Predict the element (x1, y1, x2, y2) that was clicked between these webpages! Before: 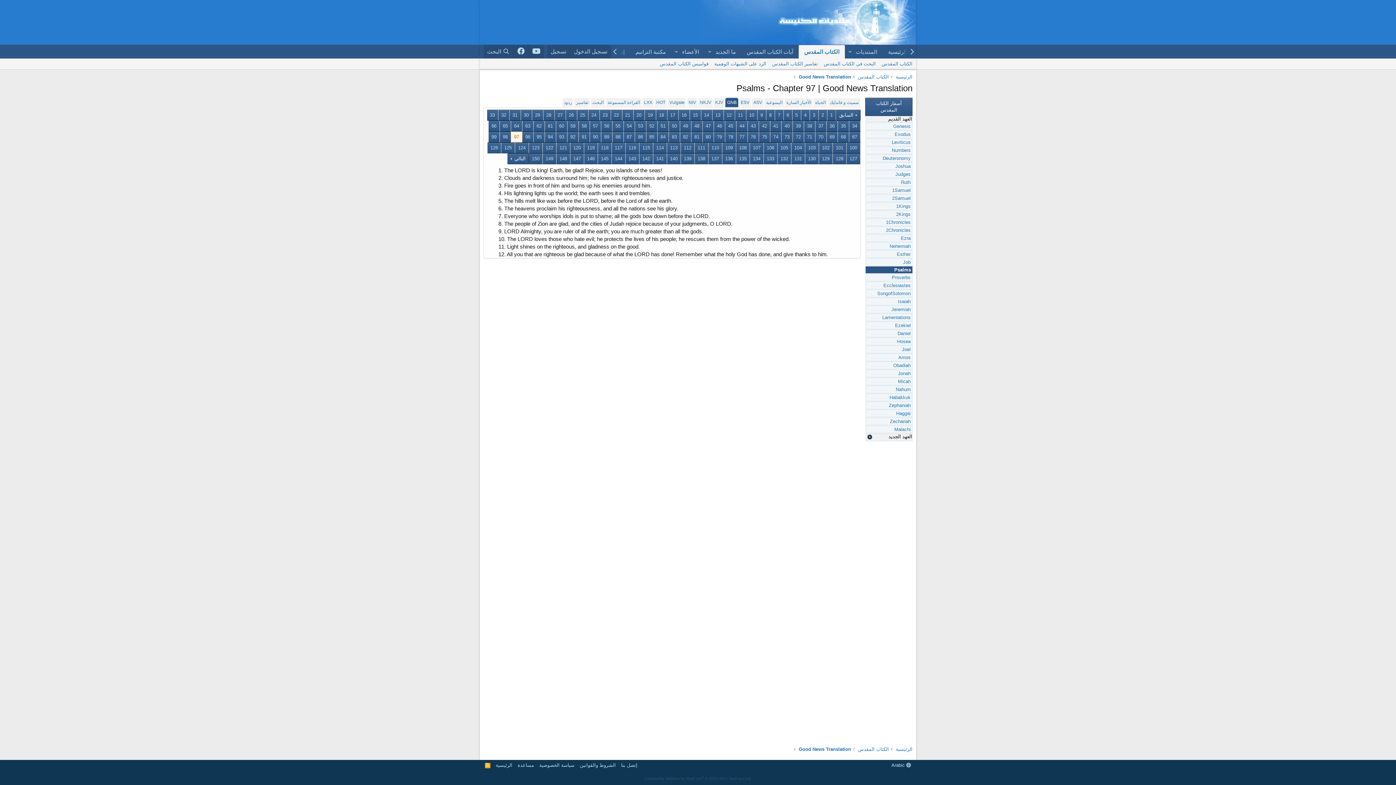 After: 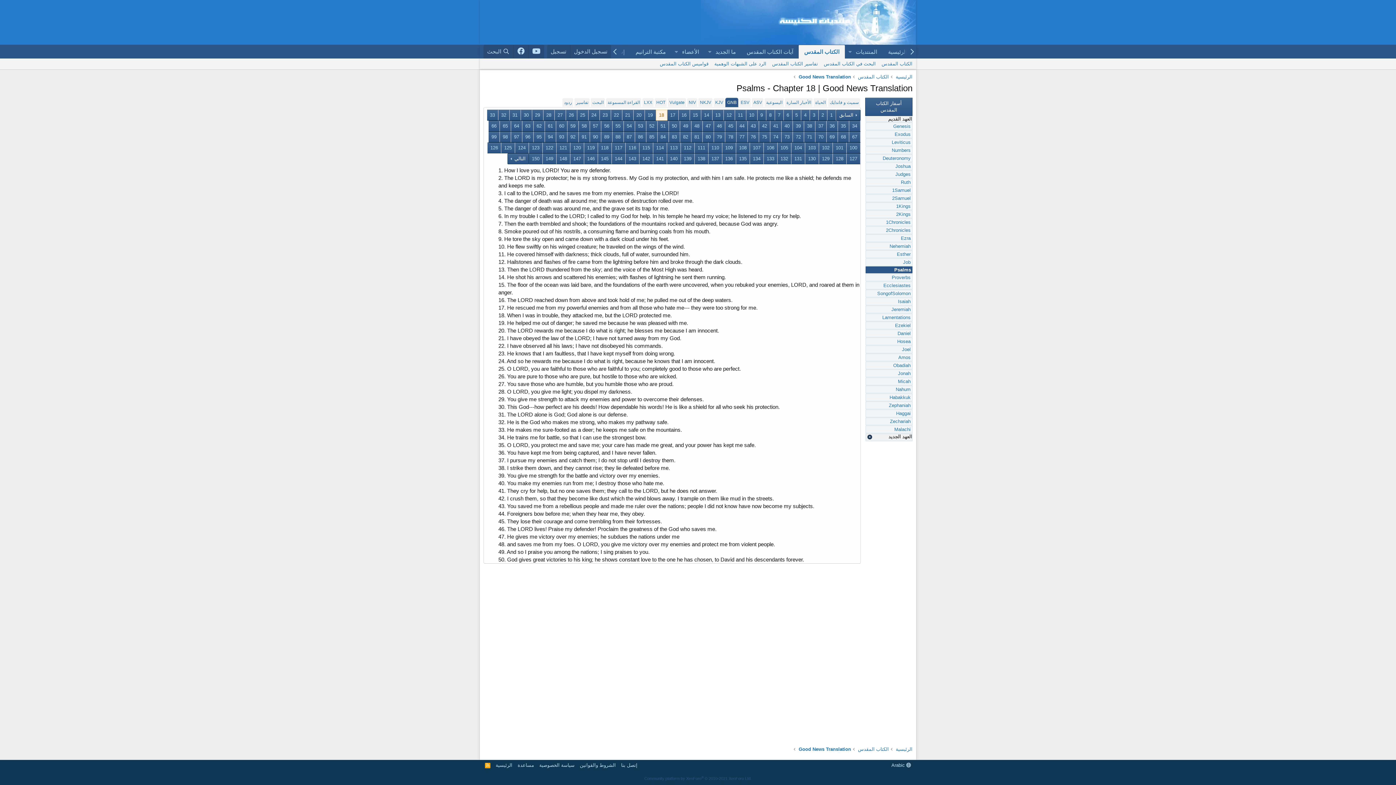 Action: label: 18 bbox: (656, 110, 667, 120)